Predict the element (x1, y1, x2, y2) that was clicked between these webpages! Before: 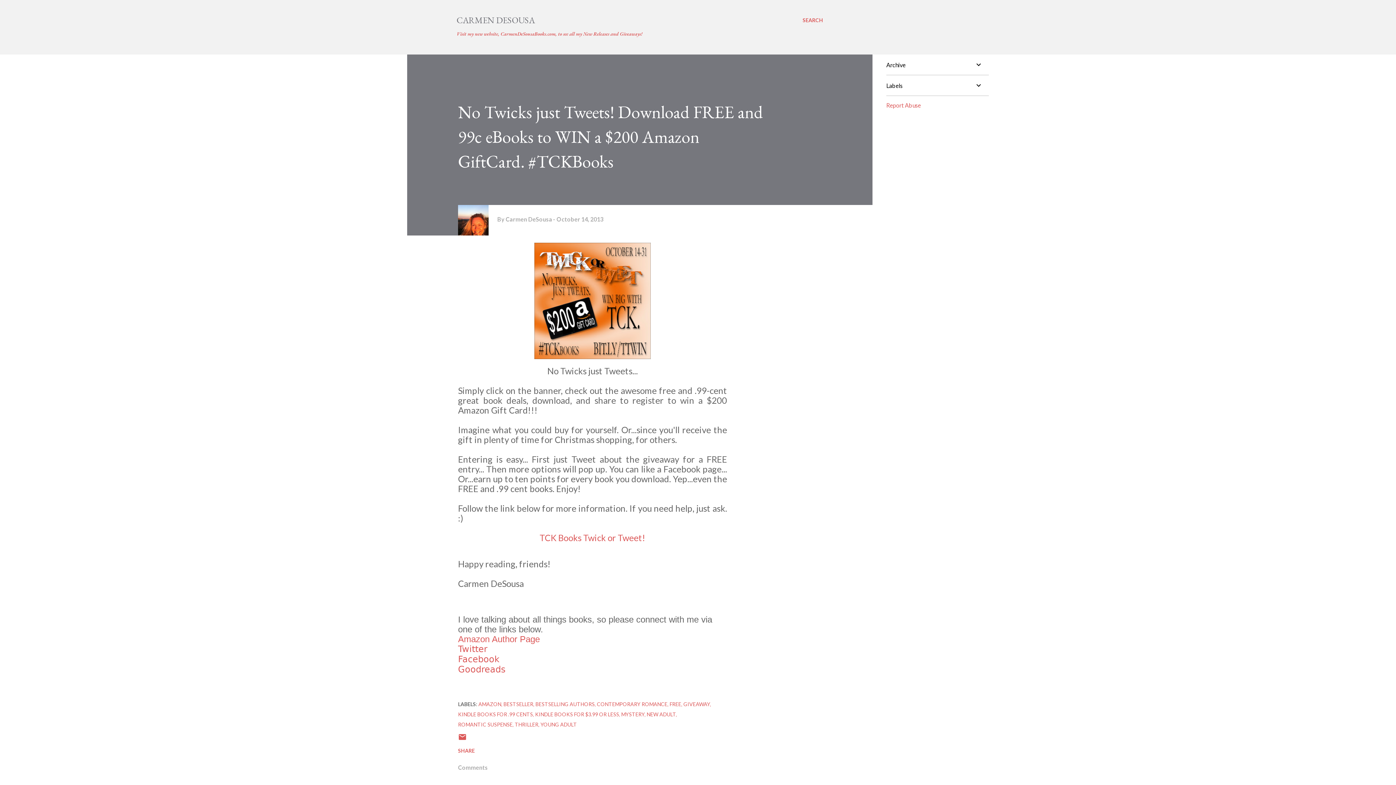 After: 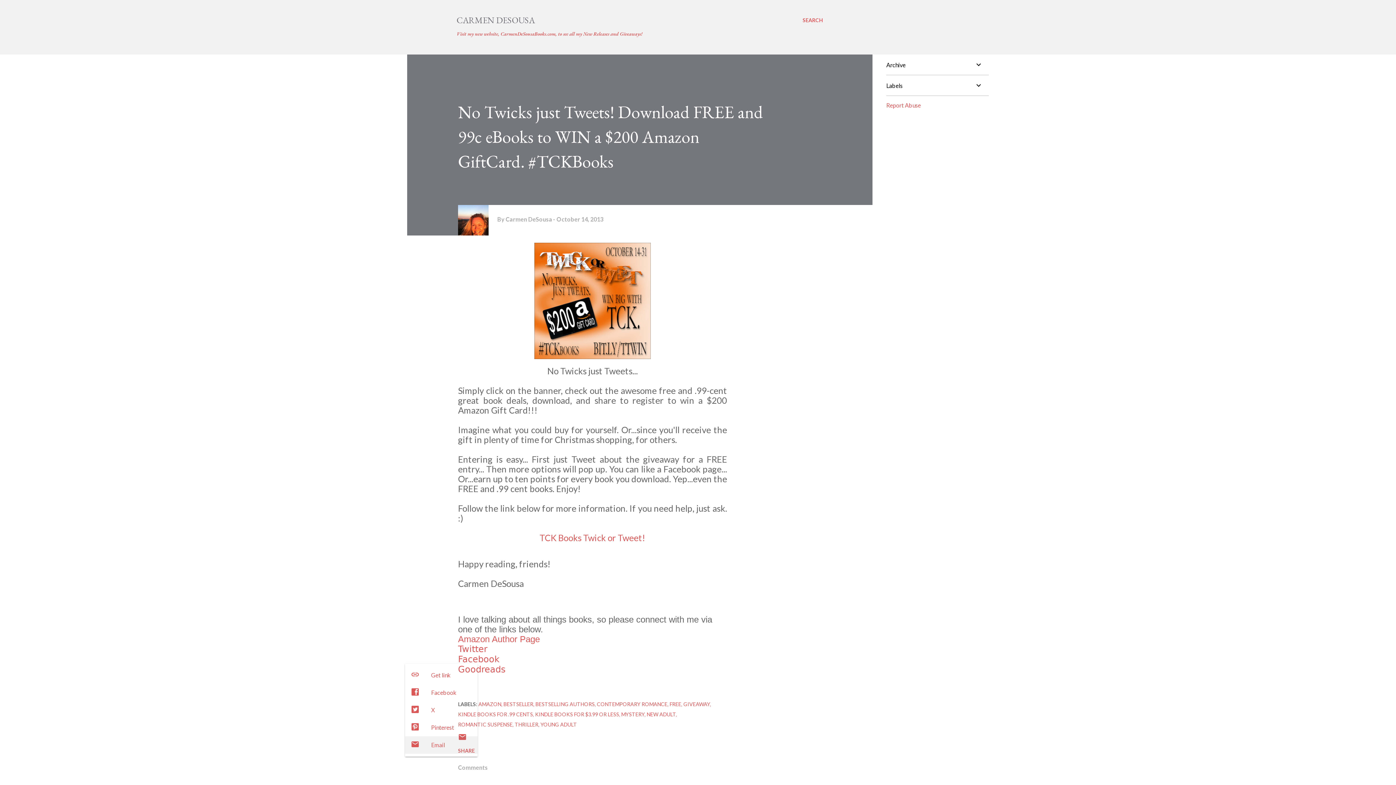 Action: label: Share bbox: (455, 745, 477, 757)